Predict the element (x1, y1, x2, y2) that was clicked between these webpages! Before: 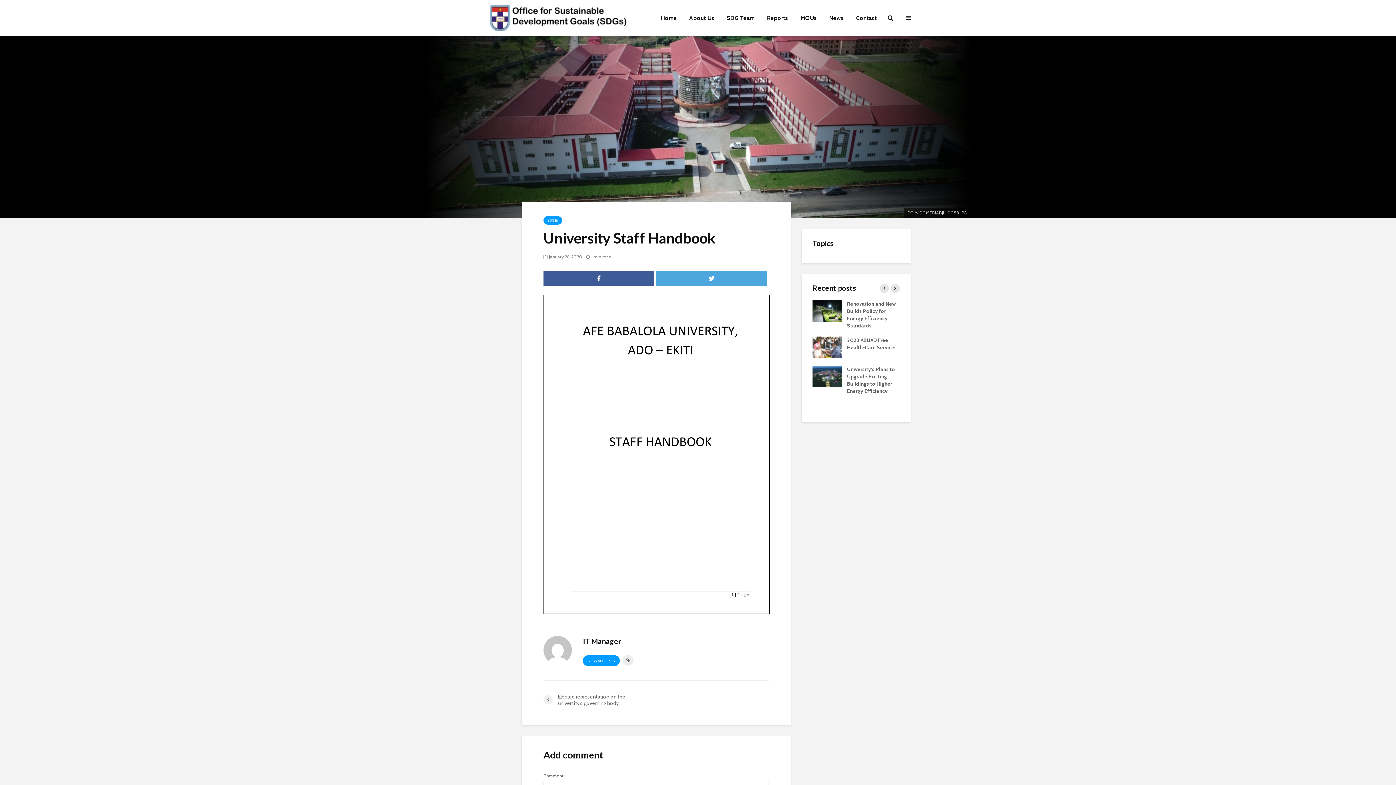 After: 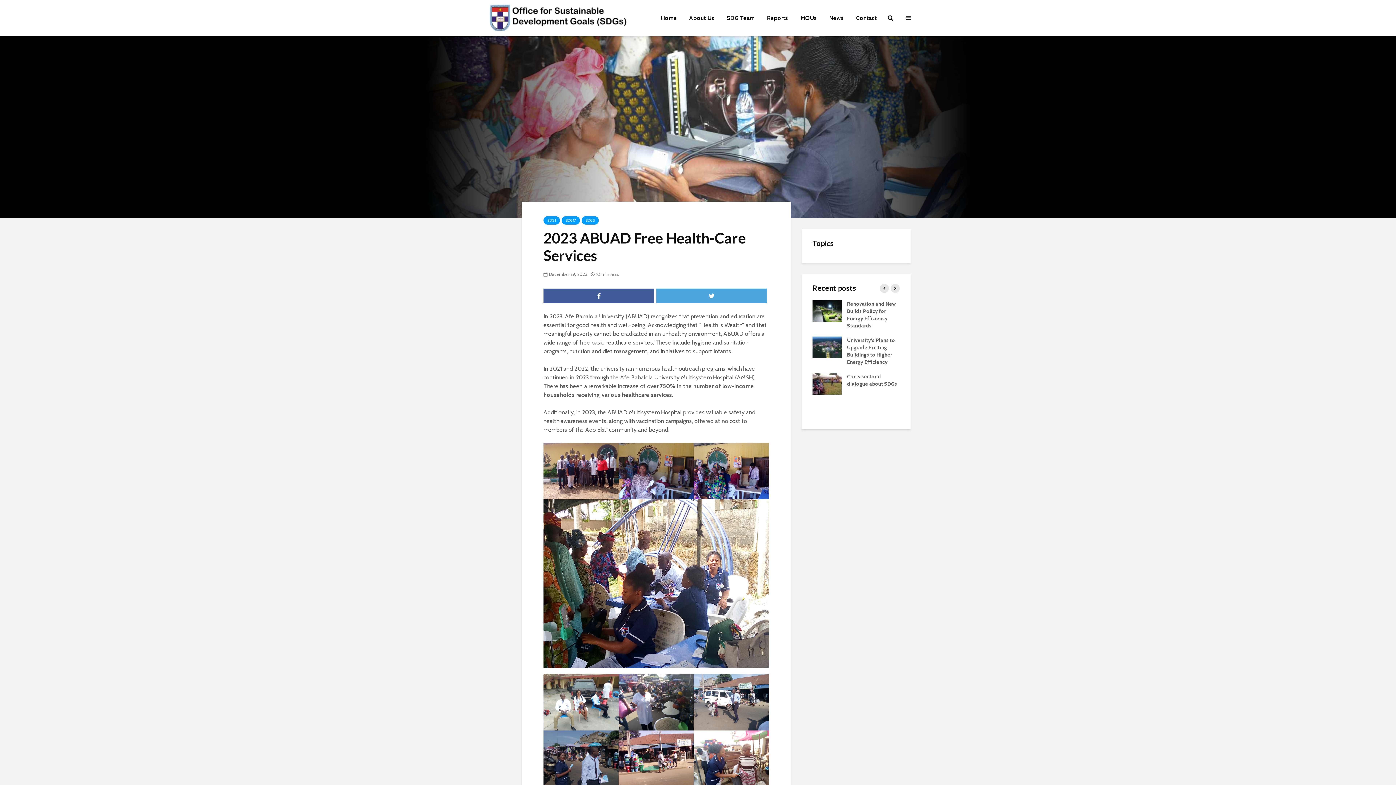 Action: bbox: (812, 343, 841, 350)